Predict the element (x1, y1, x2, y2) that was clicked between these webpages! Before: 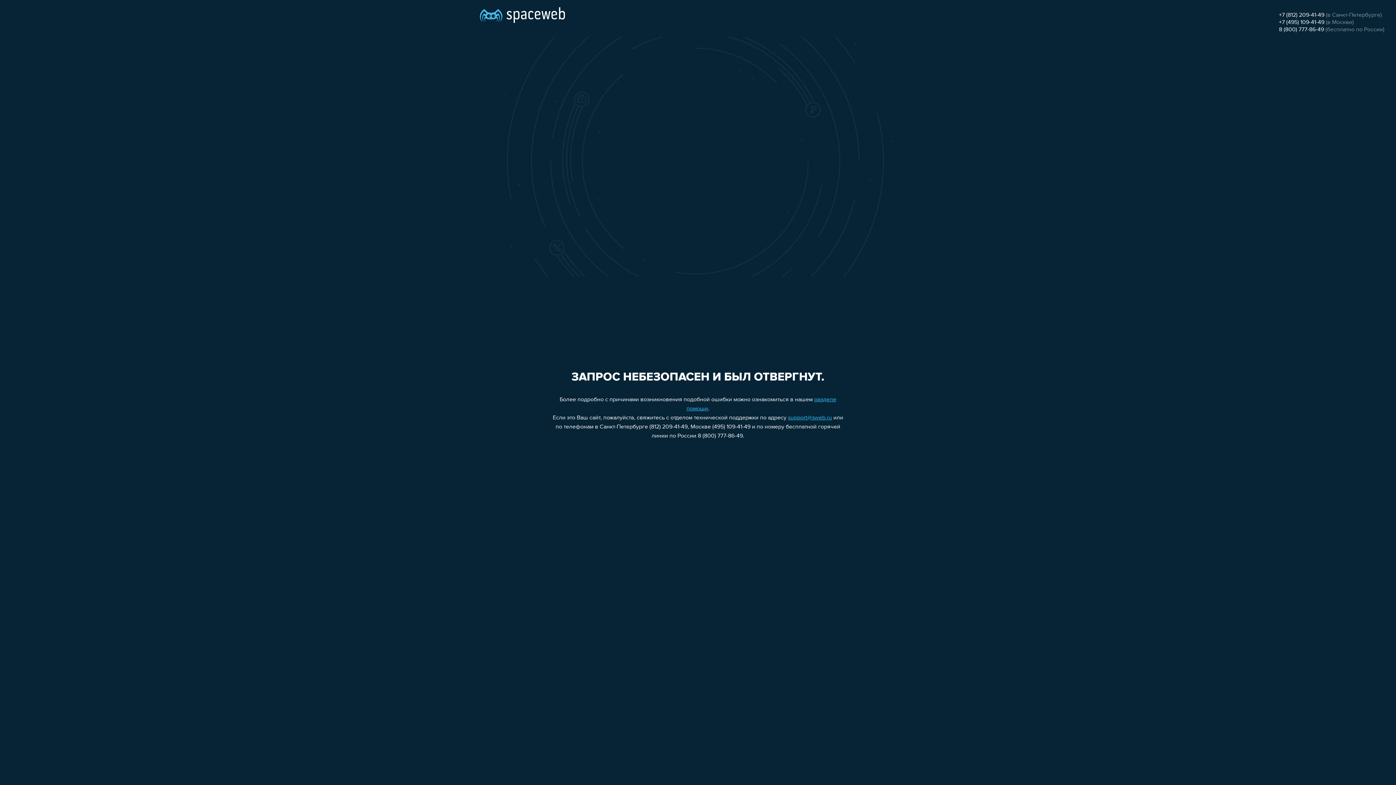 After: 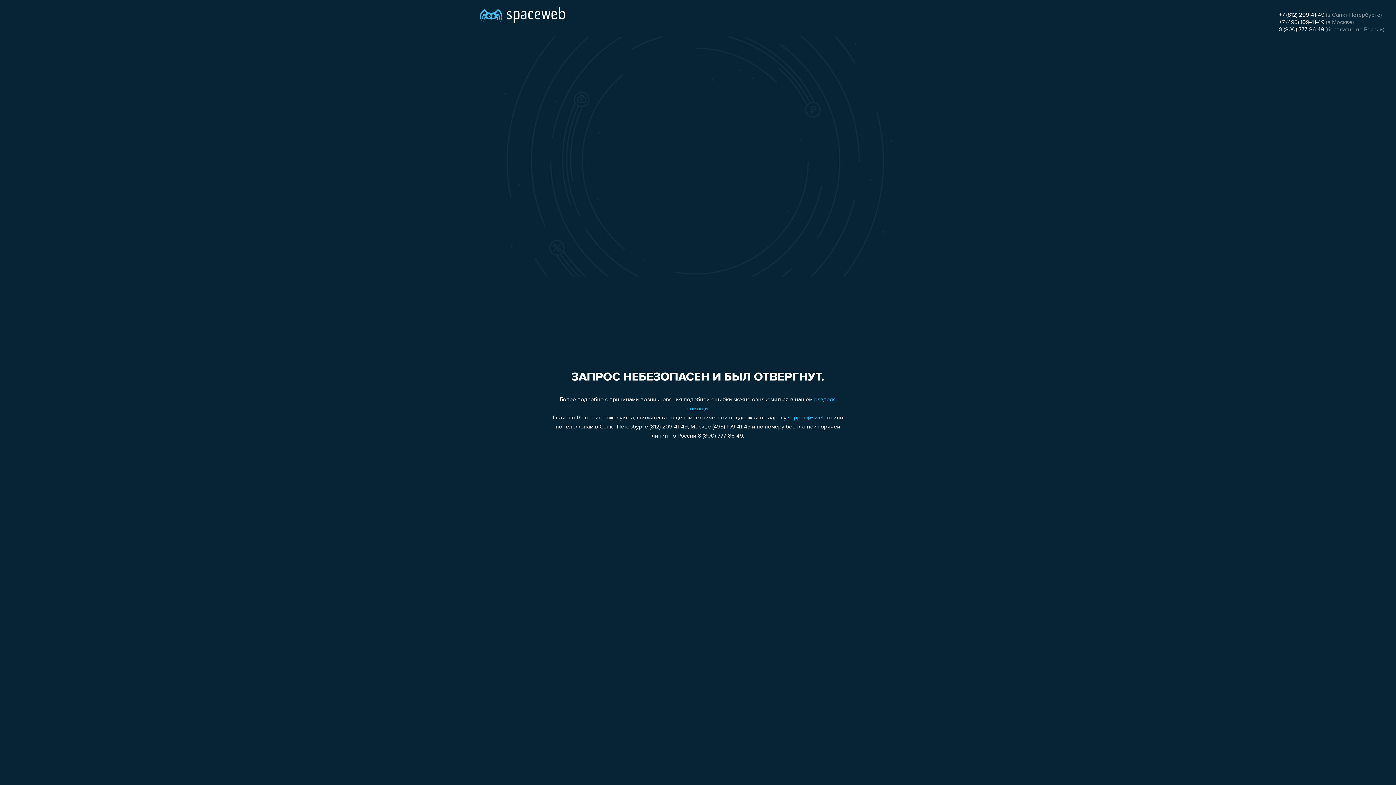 Action: bbox: (1279, 26, 1324, 32) label: 8 (800) 777-86-49